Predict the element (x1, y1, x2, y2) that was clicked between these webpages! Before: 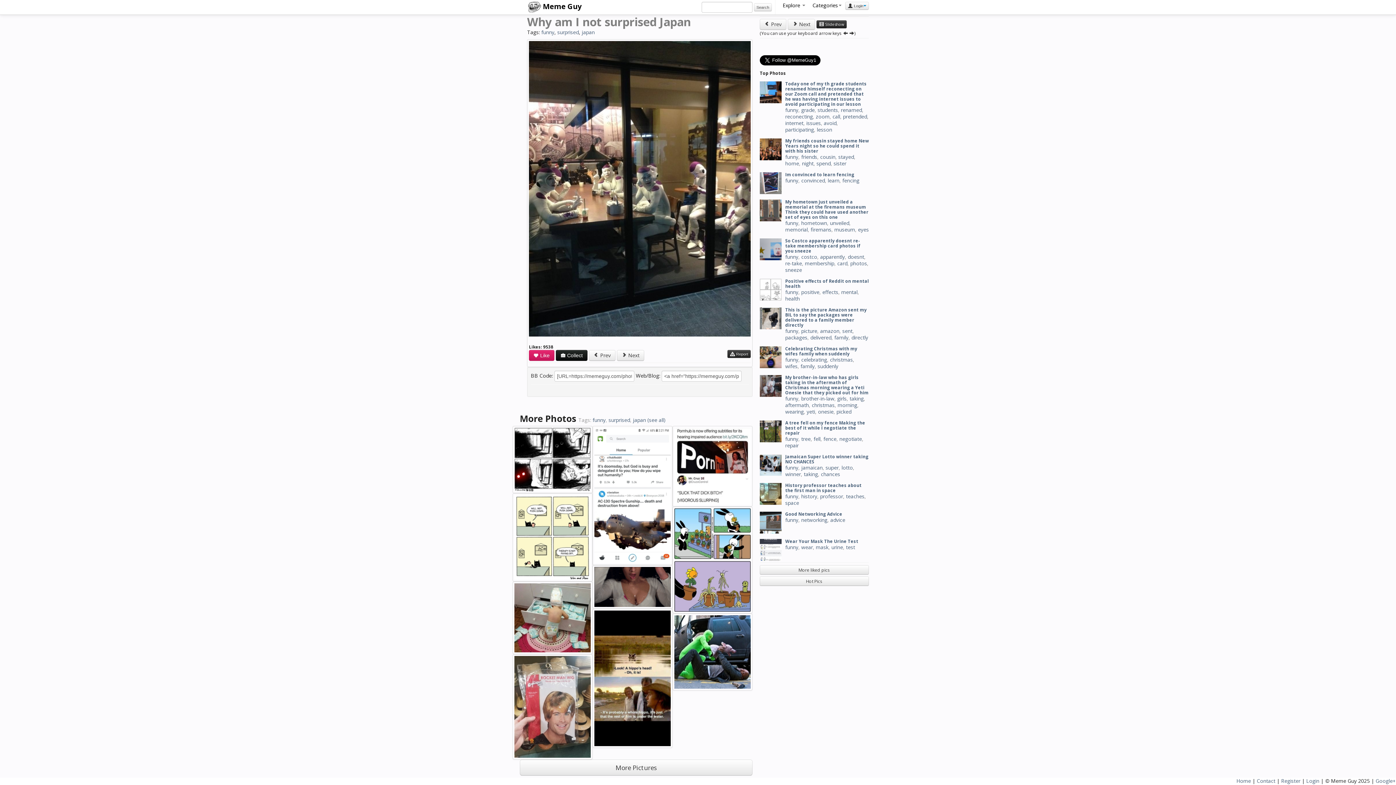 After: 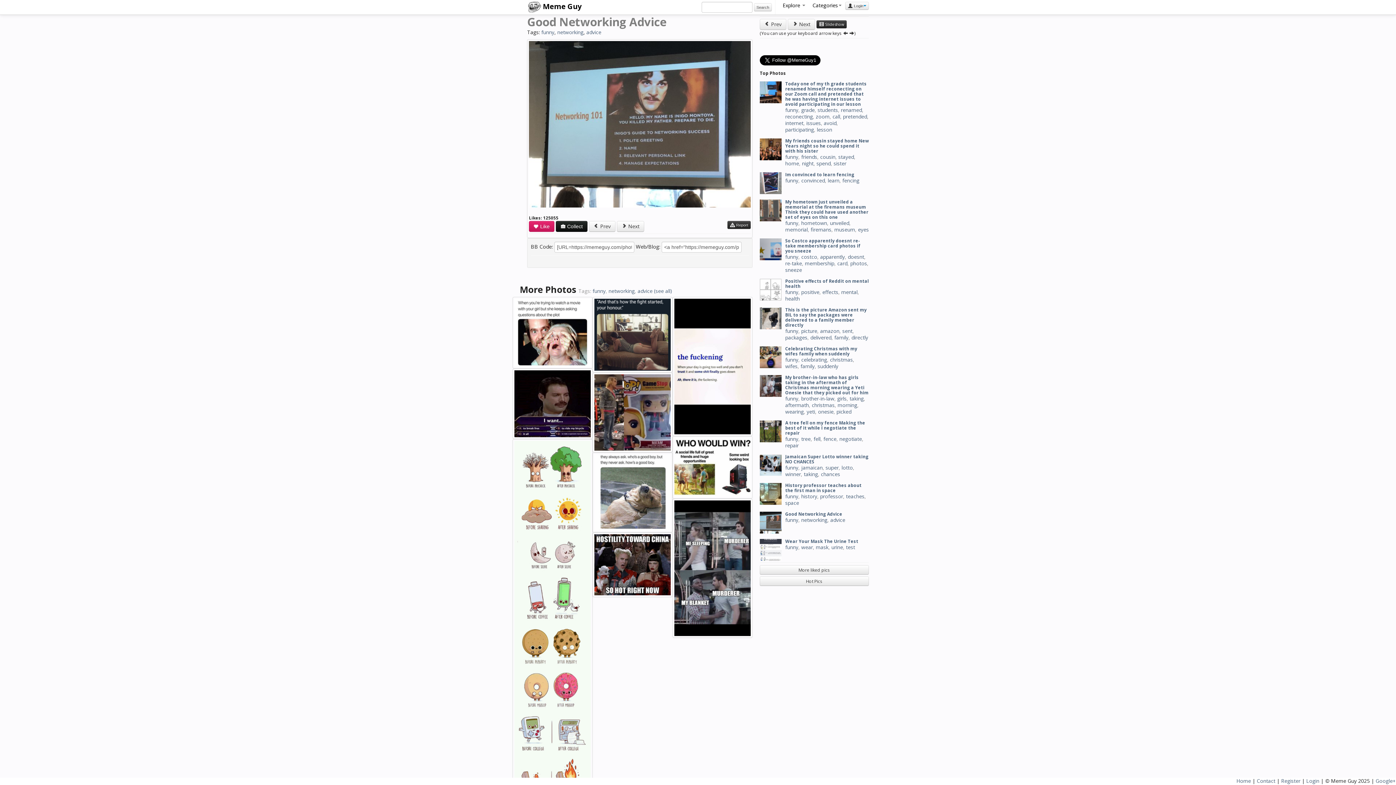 Action: label: Good Networking Advice bbox: (785, 511, 842, 517)